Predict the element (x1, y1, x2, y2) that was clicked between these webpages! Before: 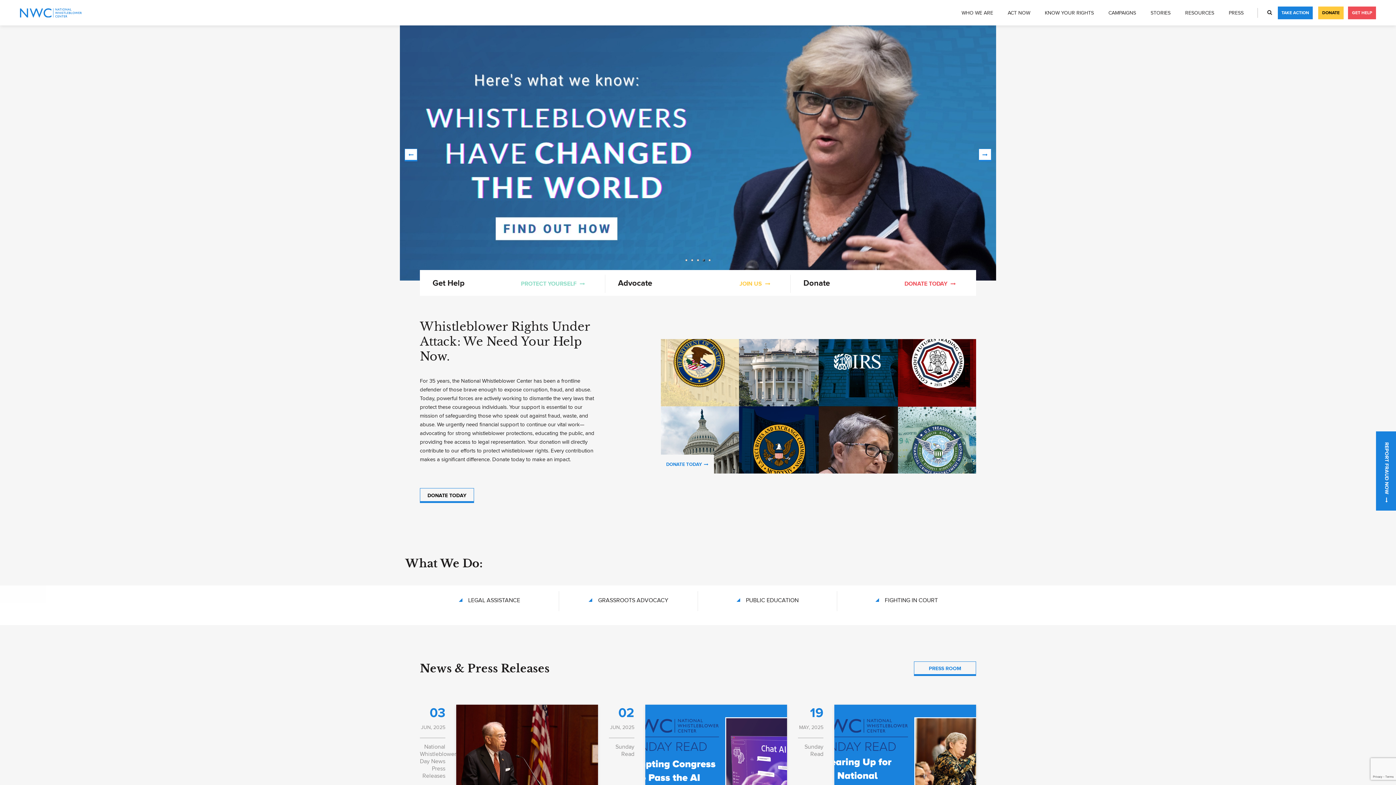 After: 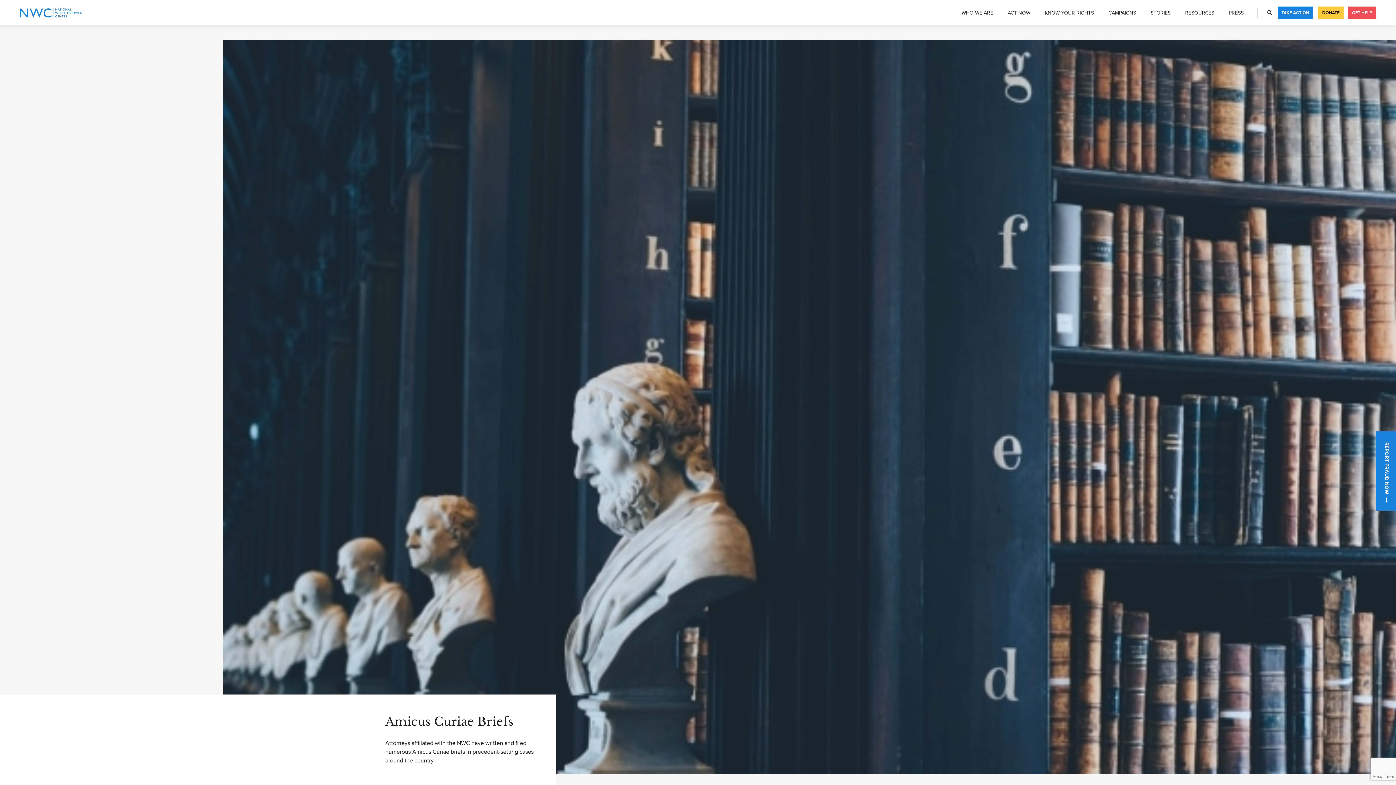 Action: label: FIGHTING IN COURT bbox: (875, 628, 938, 636)